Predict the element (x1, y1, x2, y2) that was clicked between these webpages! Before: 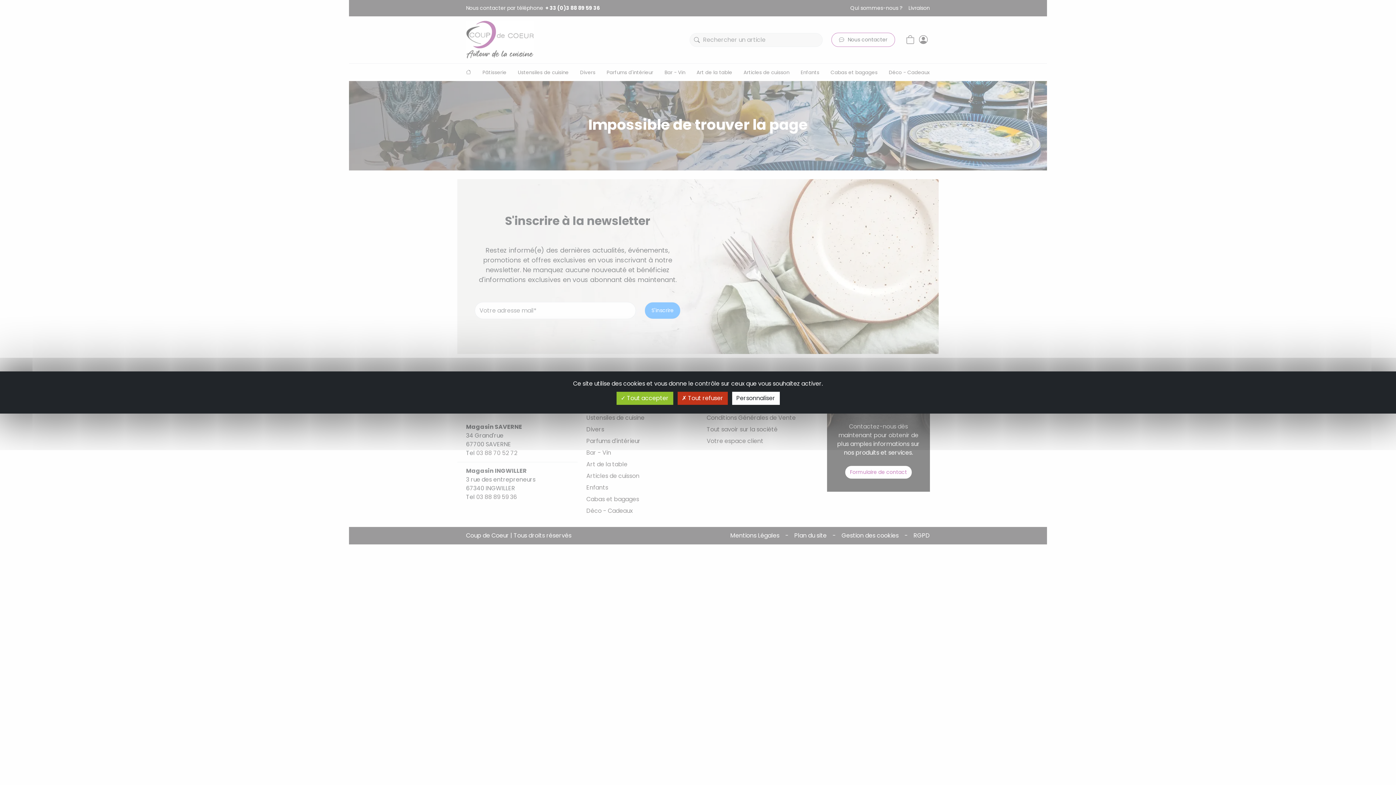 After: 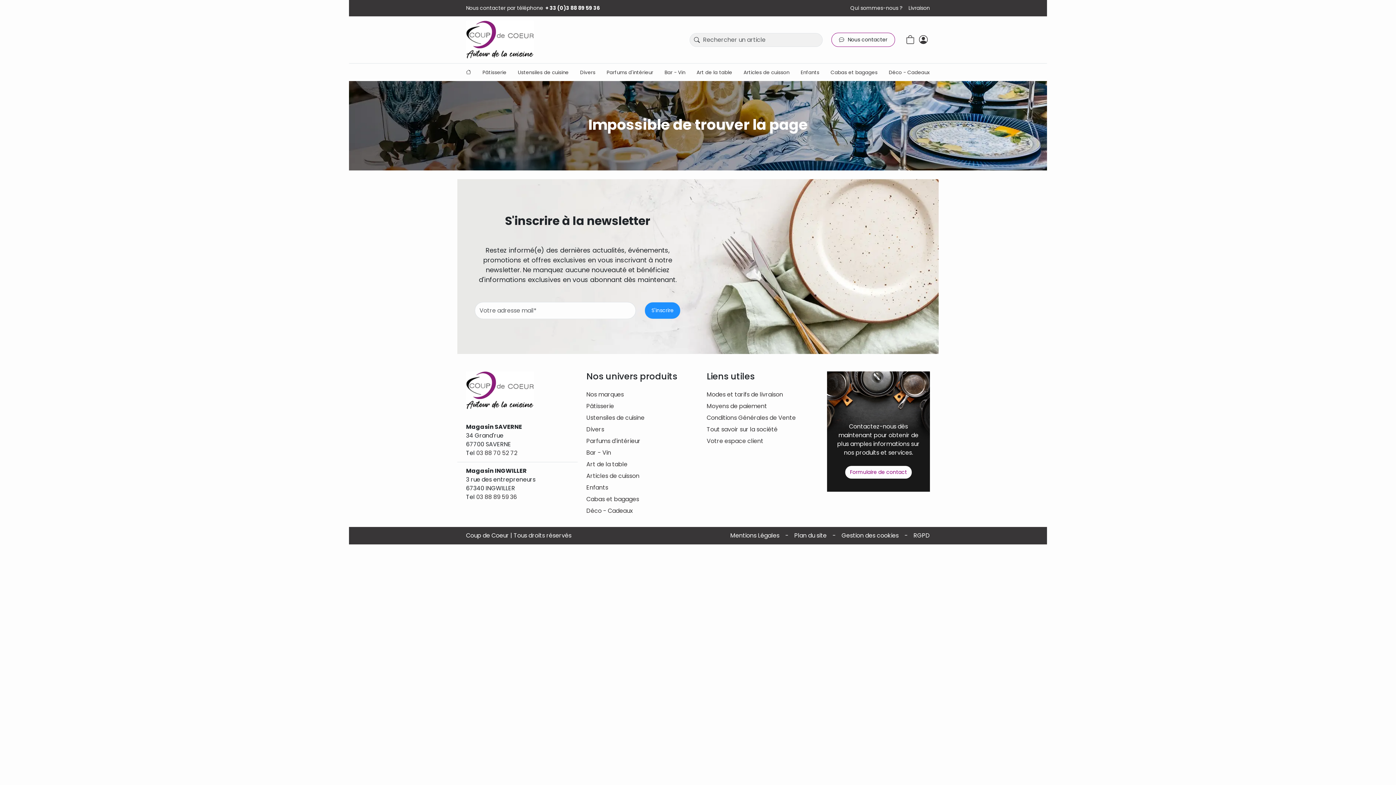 Action: label:  Tout refuser bbox: (677, 392, 727, 405)